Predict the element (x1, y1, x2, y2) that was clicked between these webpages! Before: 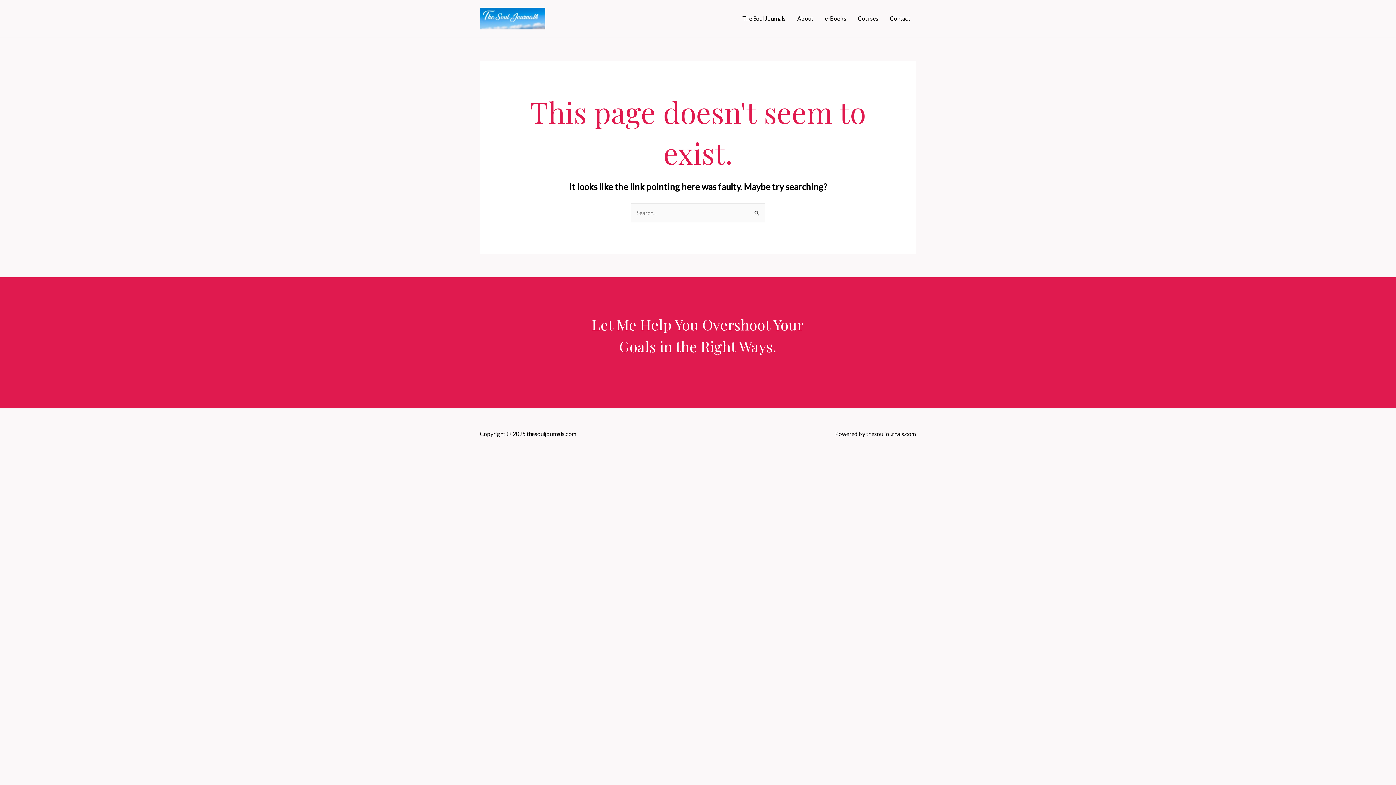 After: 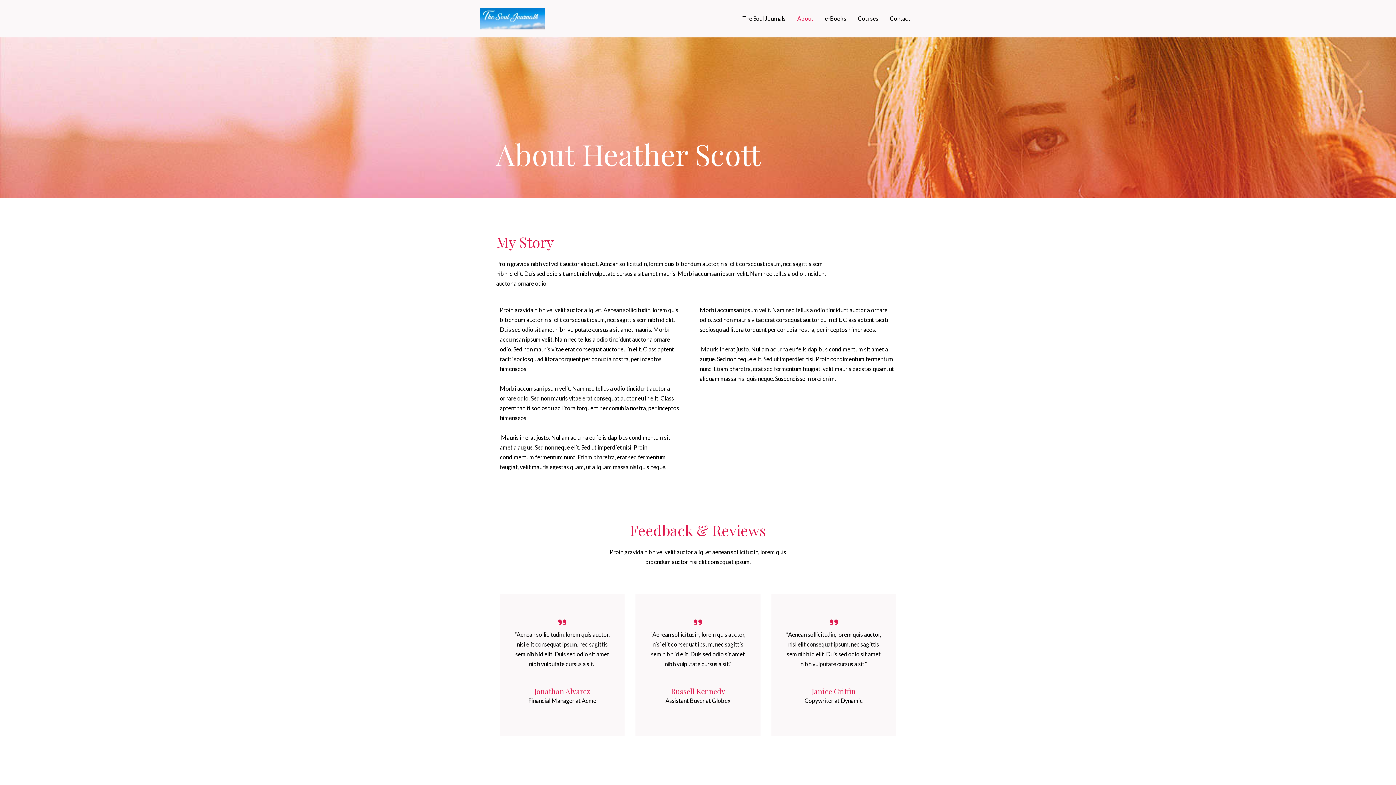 Action: label: About bbox: (791, 5, 819, 31)